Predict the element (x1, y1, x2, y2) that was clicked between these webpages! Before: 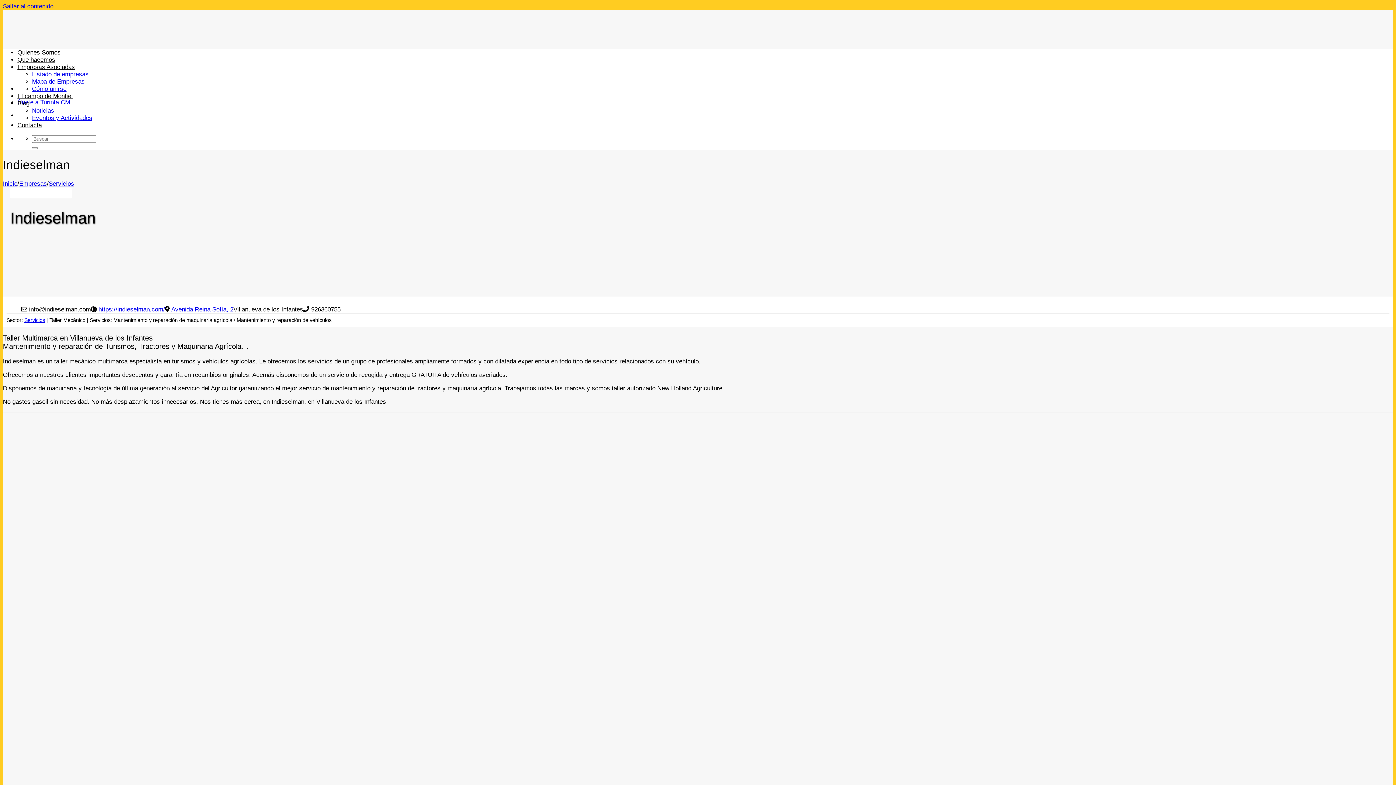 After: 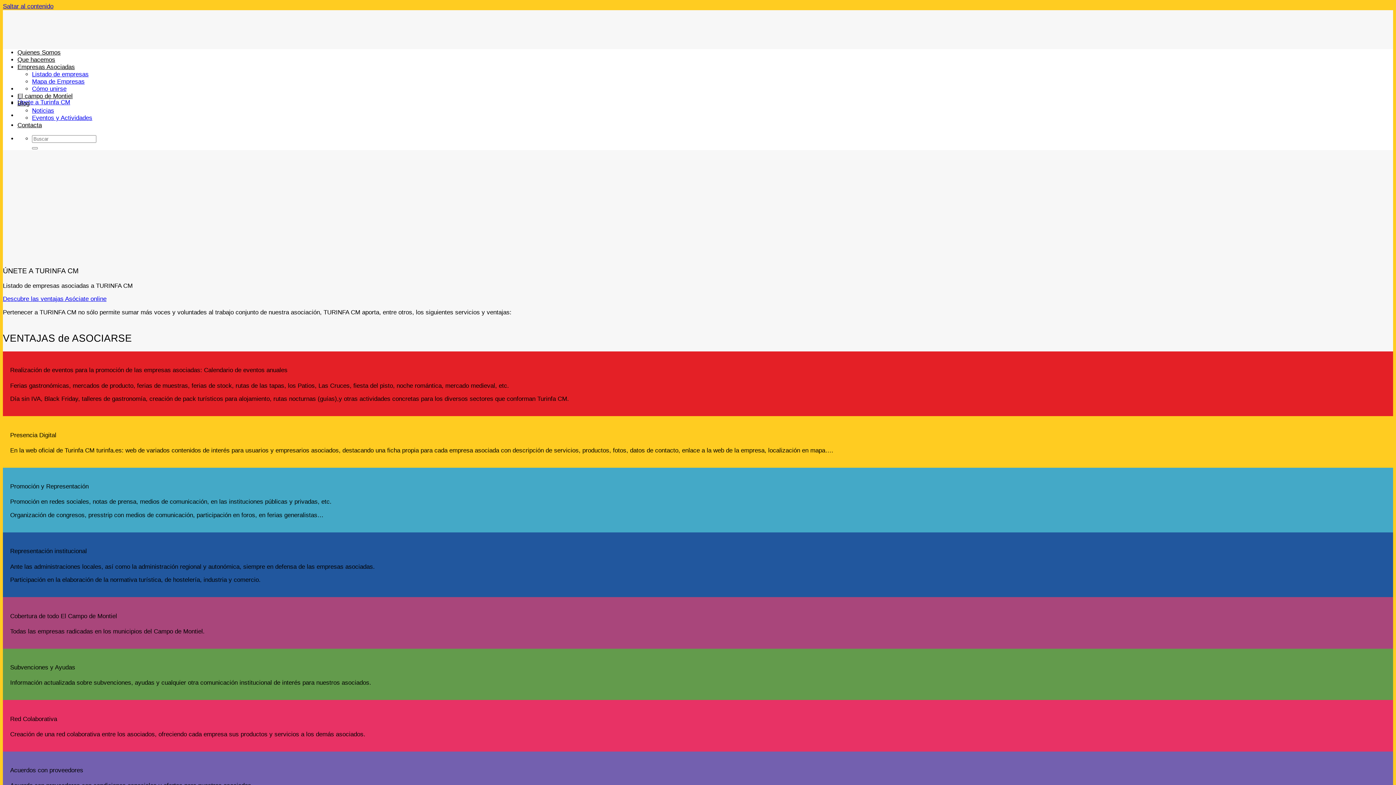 Action: label: Únete a Turinfa CM bbox: (17, 98, 70, 105)